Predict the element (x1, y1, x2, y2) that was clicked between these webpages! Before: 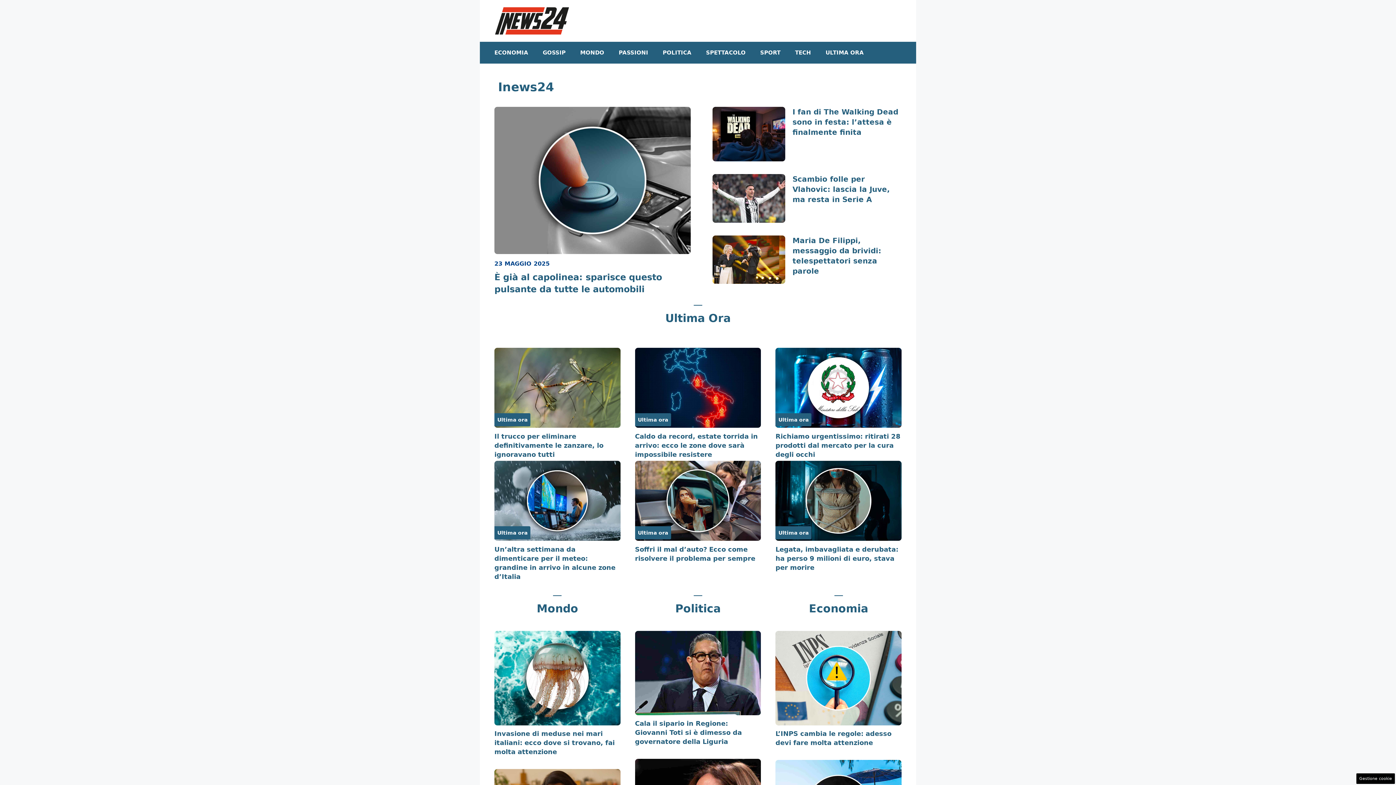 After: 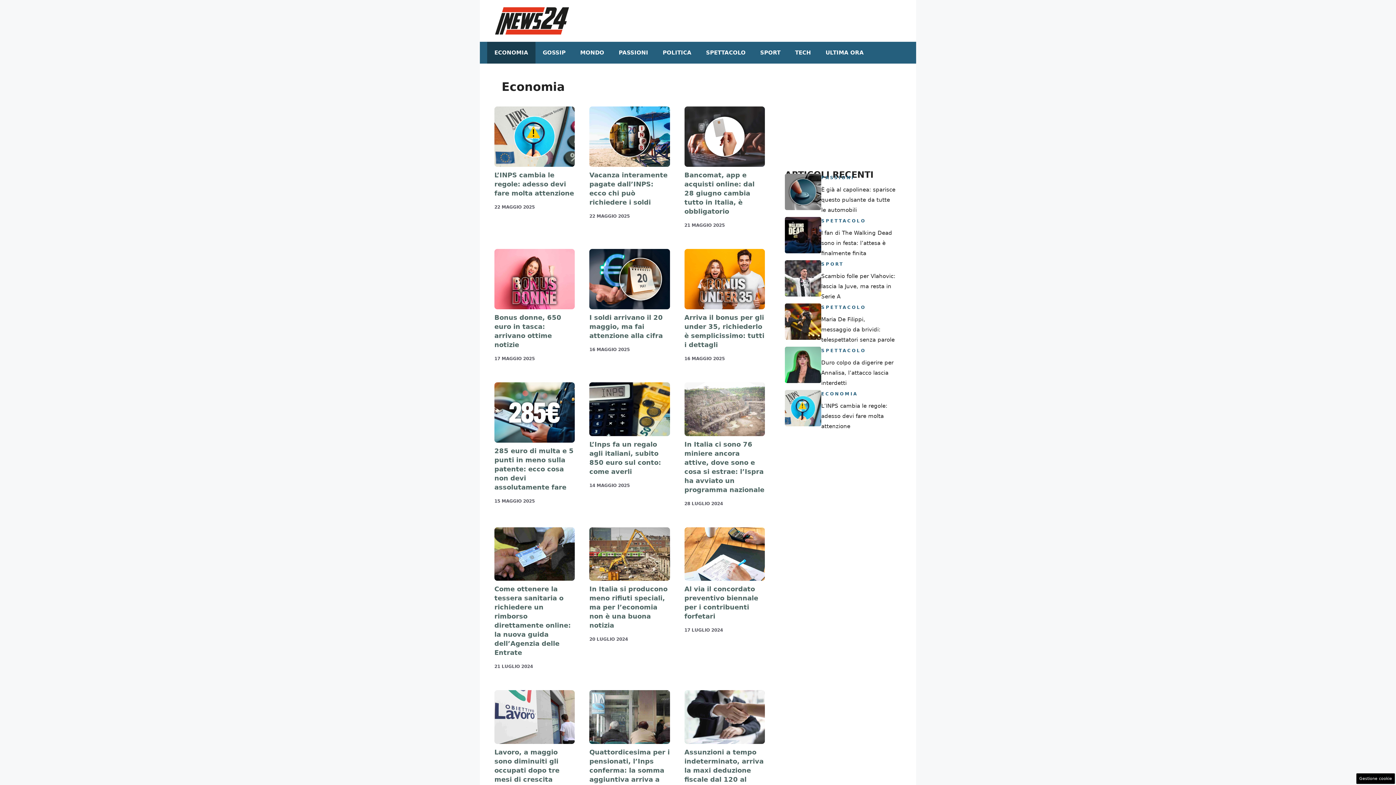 Action: bbox: (487, 41, 535, 63) label: ECONOMIA